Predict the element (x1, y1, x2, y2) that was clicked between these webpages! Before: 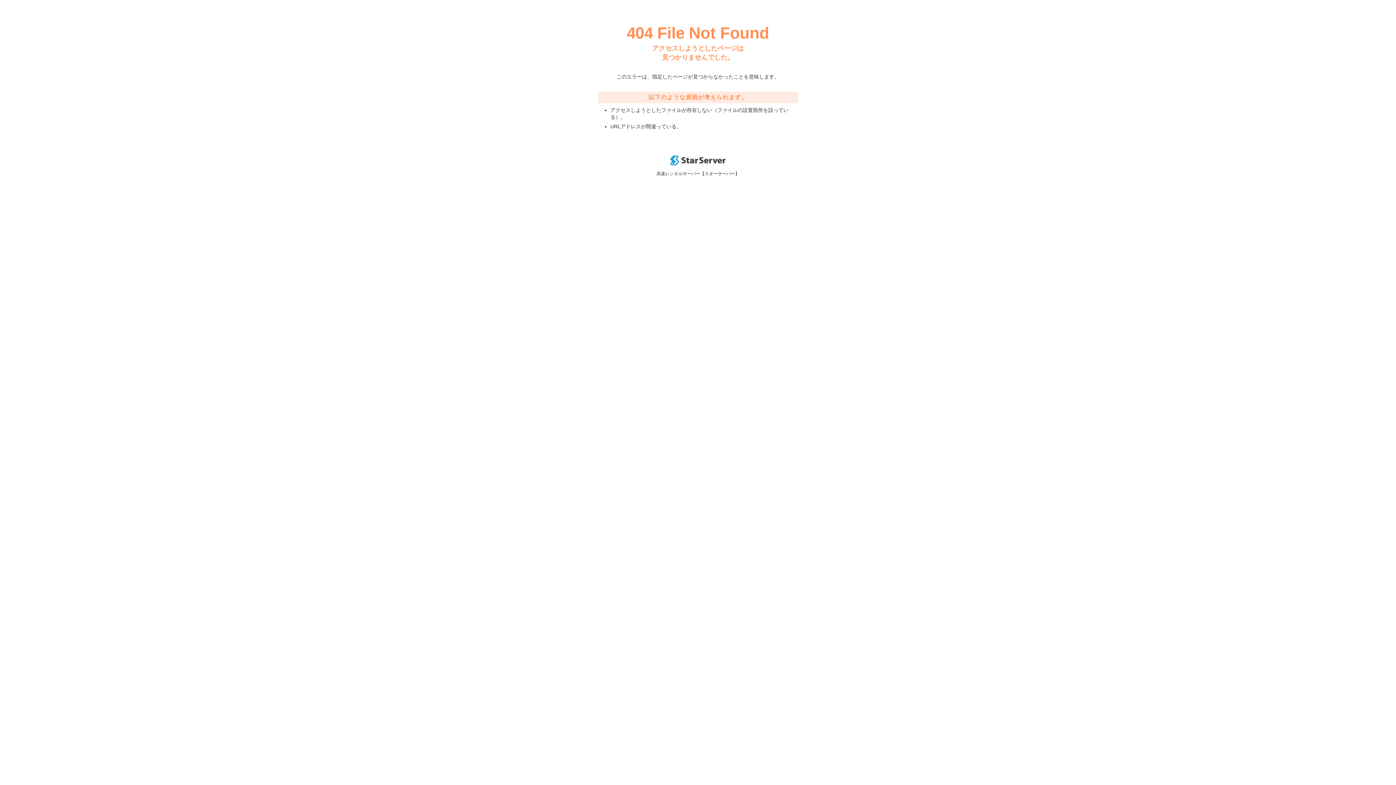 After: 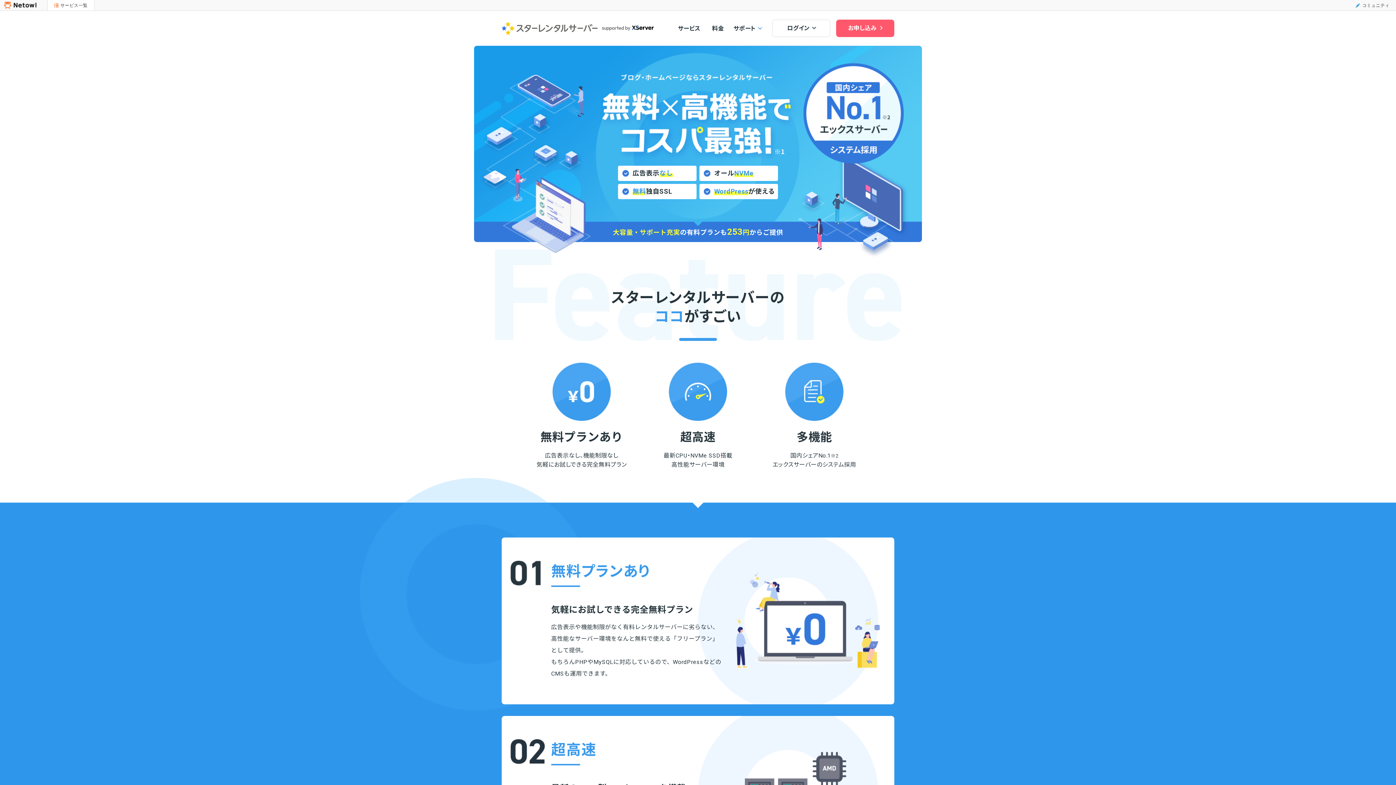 Action: bbox: (670, 160, 725, 166)